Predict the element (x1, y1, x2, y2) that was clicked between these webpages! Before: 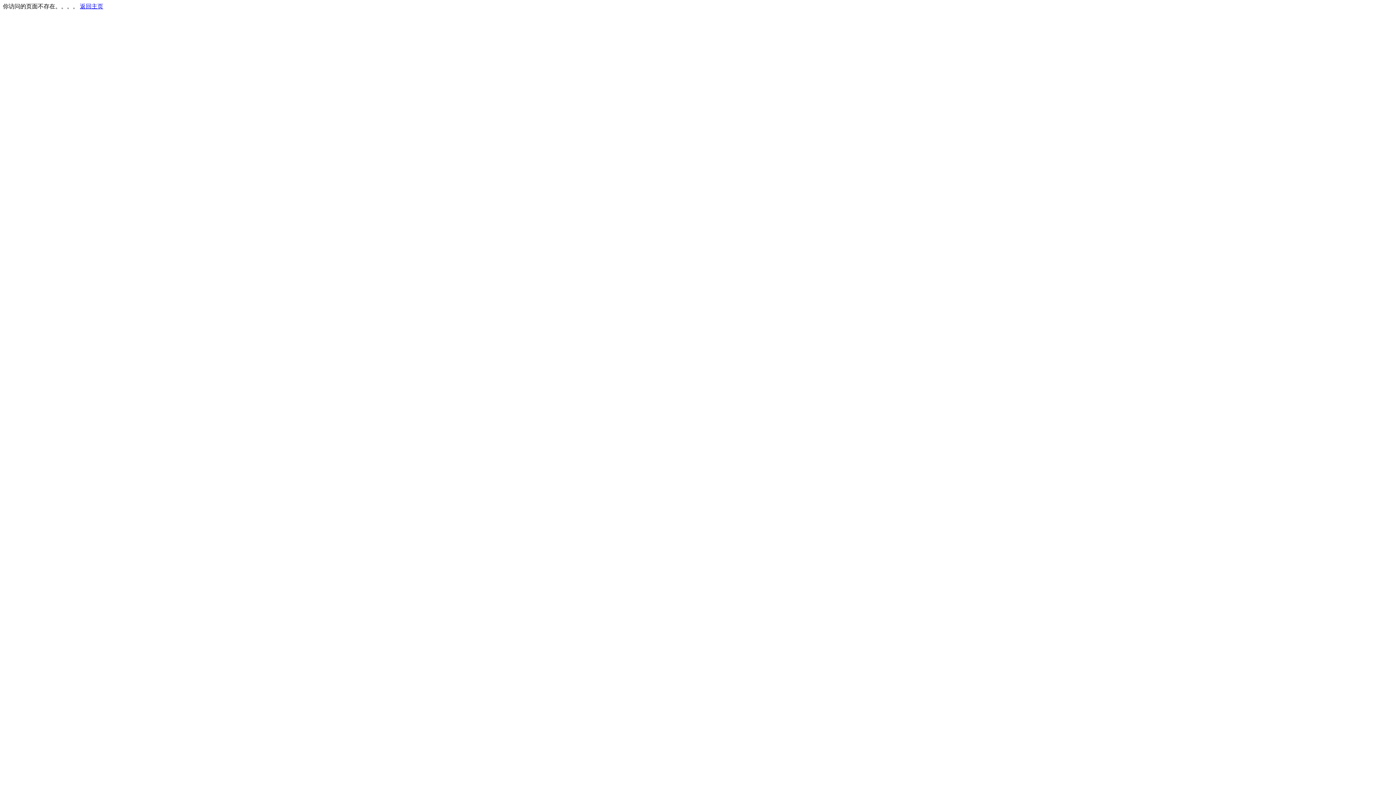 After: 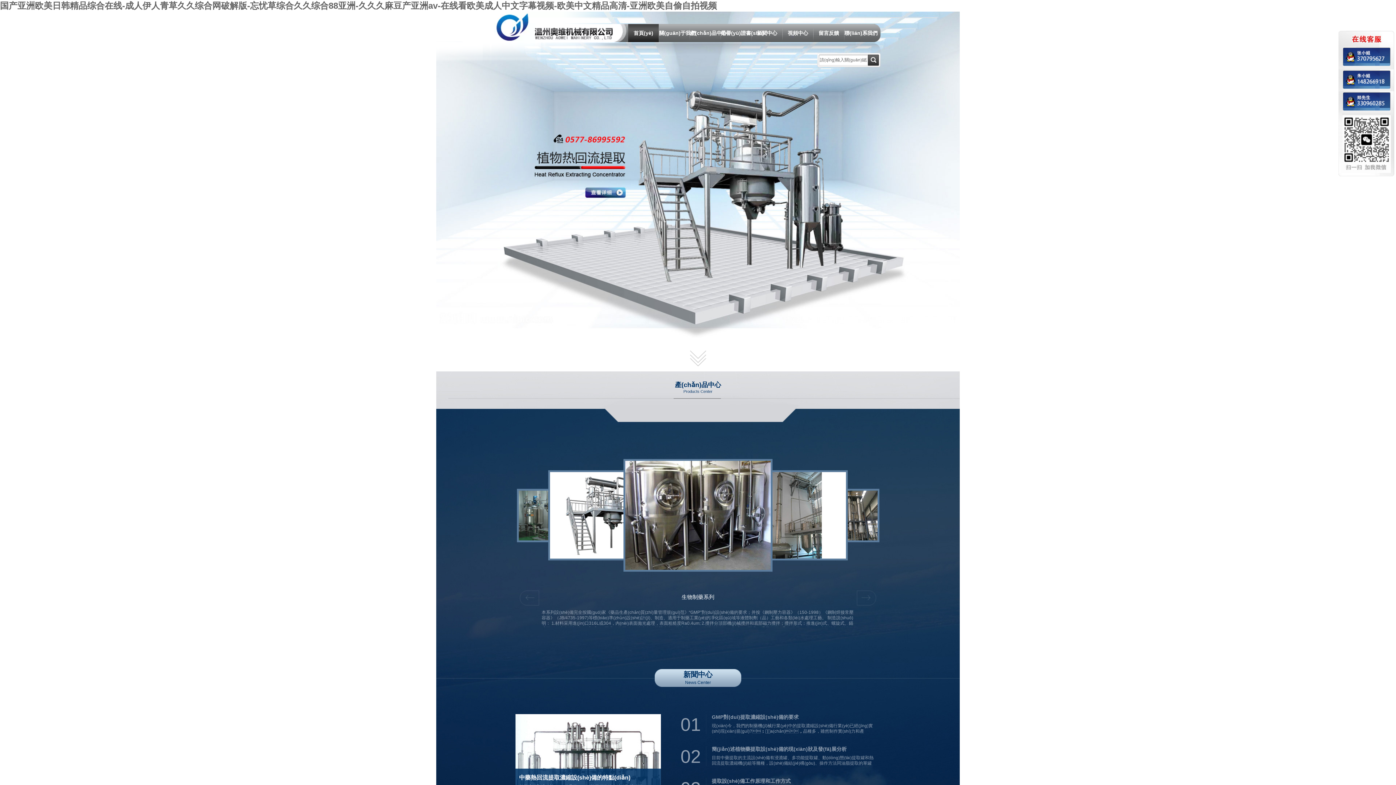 Action: label: 返回主页 bbox: (80, 3, 103, 9)